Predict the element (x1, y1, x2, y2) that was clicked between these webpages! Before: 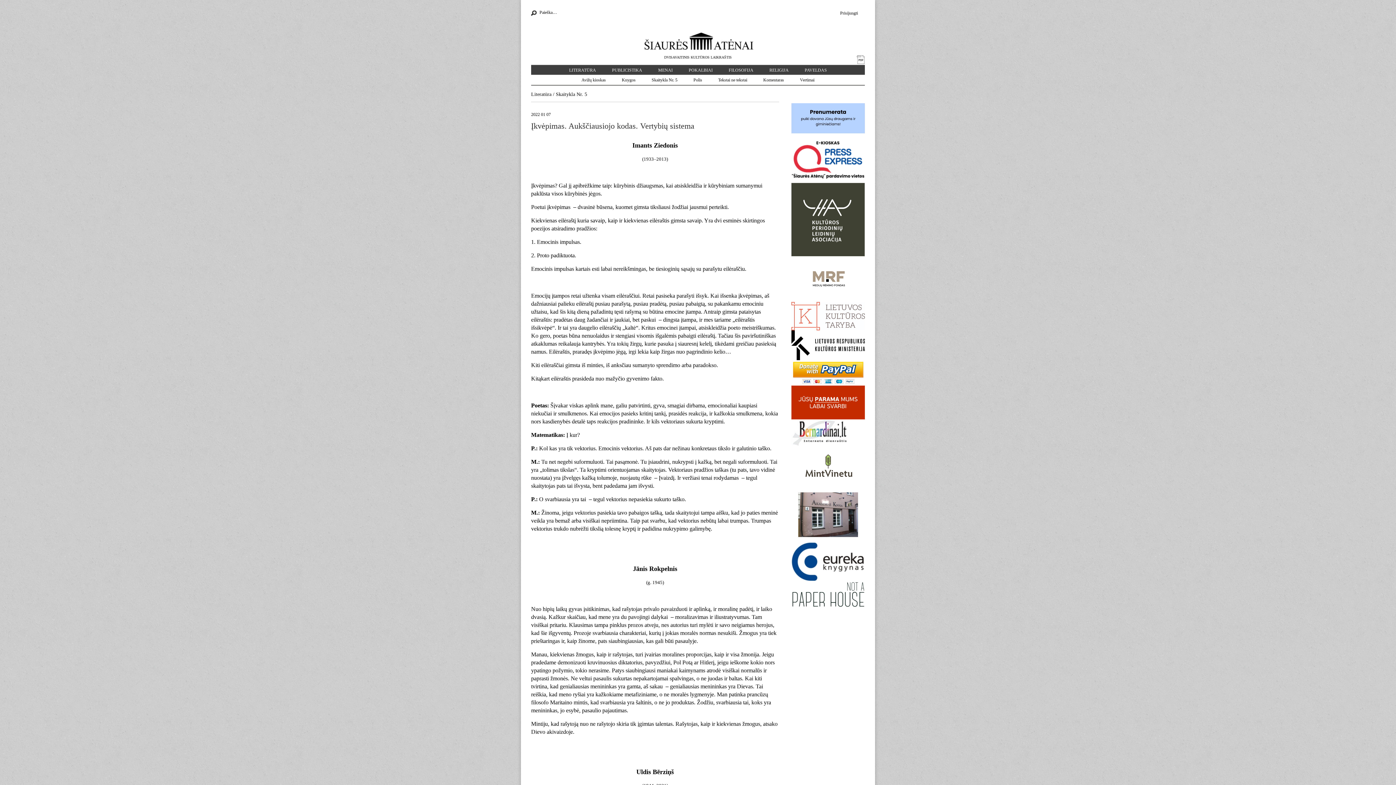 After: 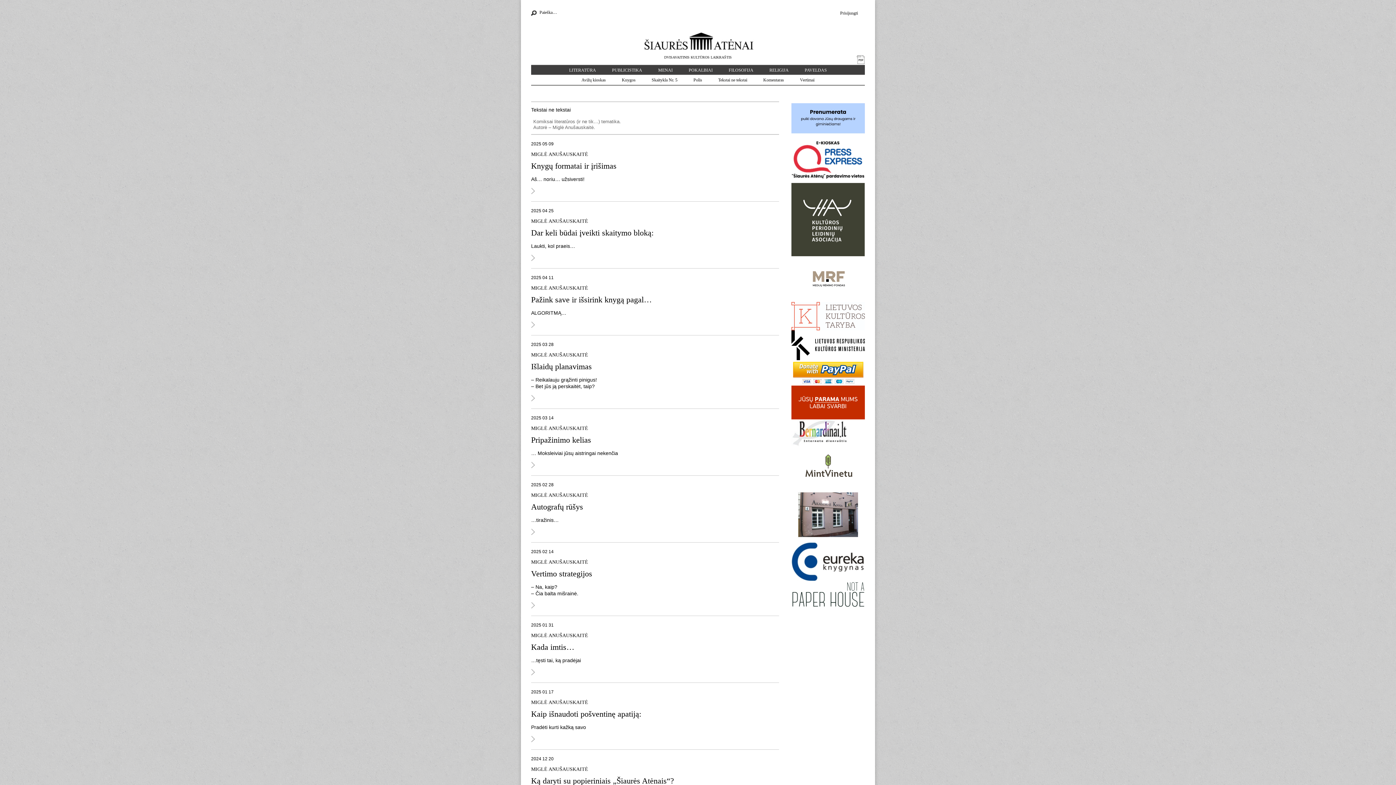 Action: label: Tekstai ne tekstai bbox: (718, 77, 747, 82)